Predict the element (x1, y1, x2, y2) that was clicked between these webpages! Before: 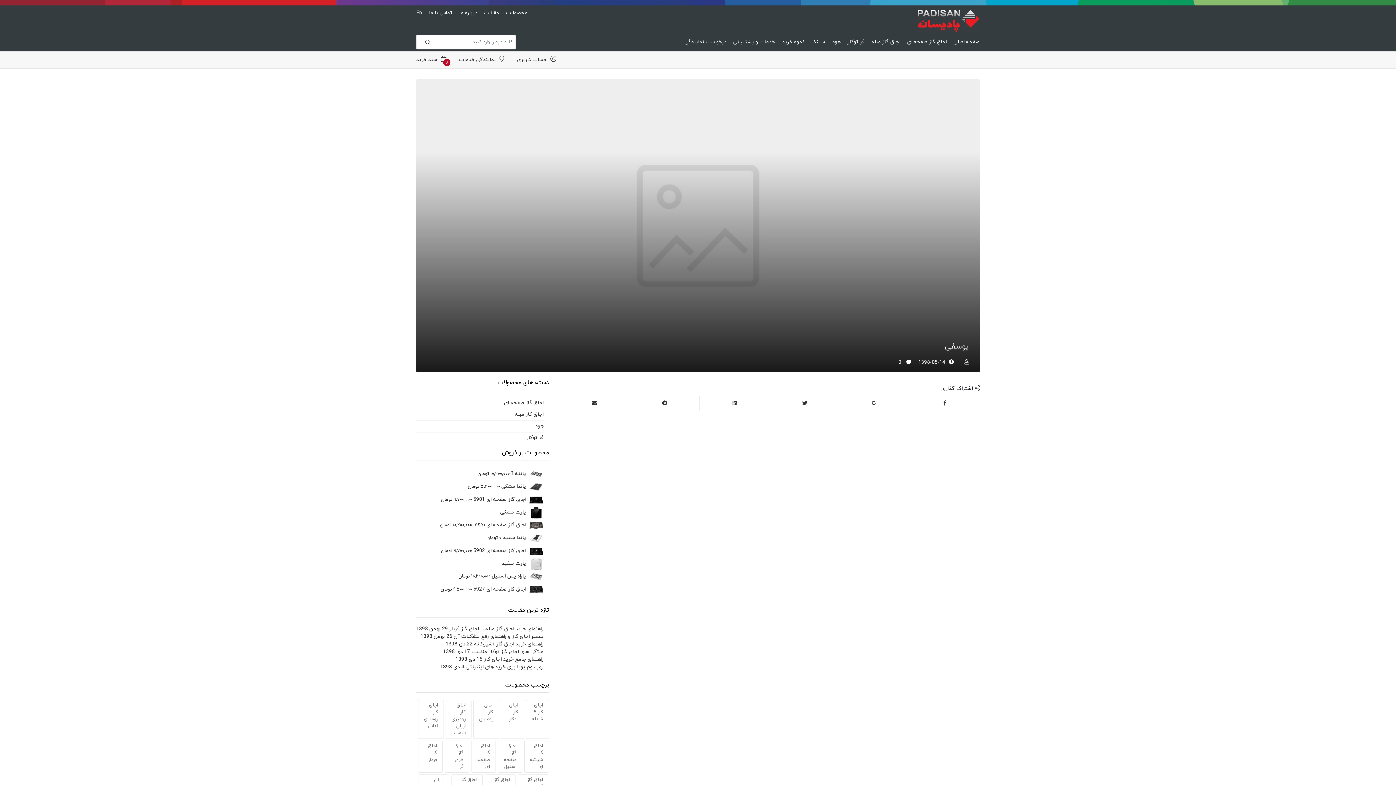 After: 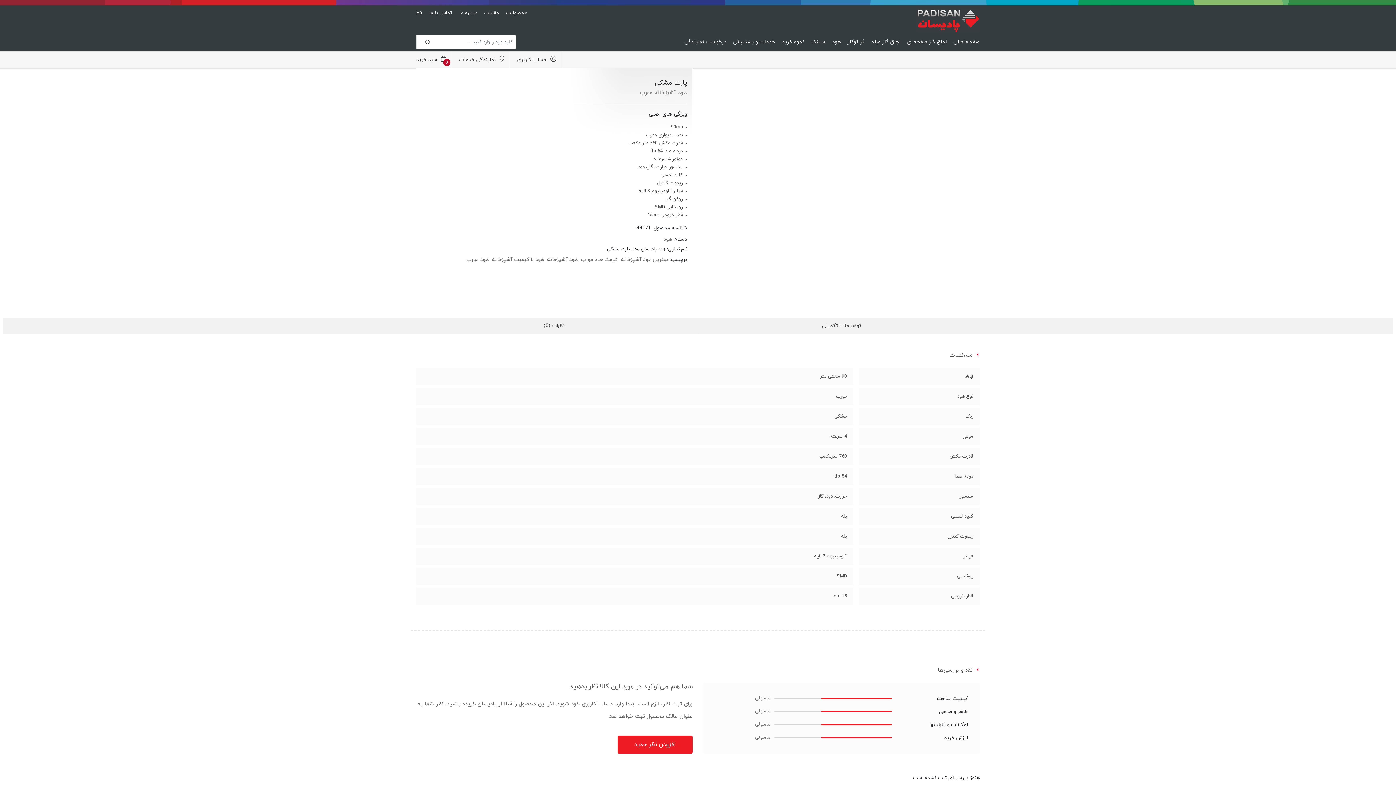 Action: bbox: (500, 509, 543, 515) label:  پارت مشکی